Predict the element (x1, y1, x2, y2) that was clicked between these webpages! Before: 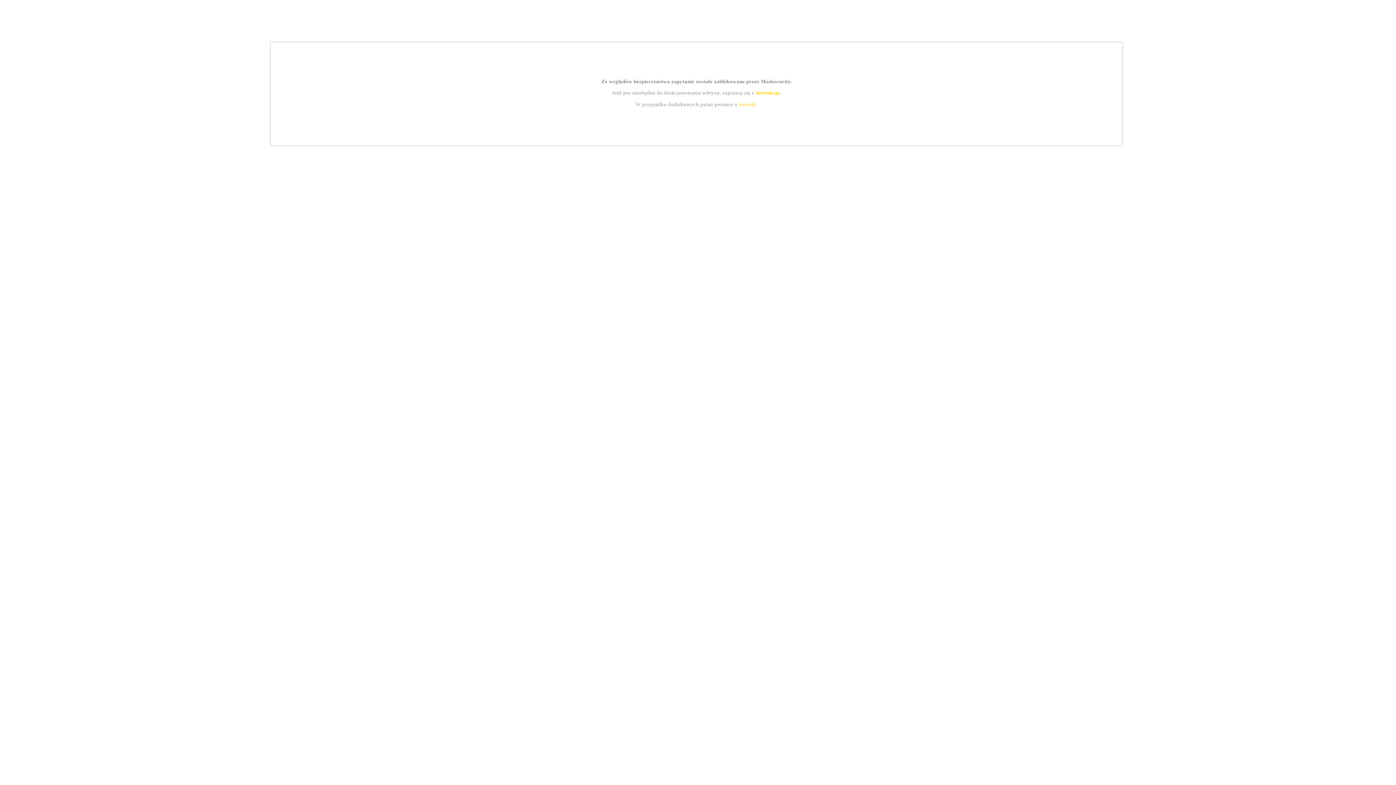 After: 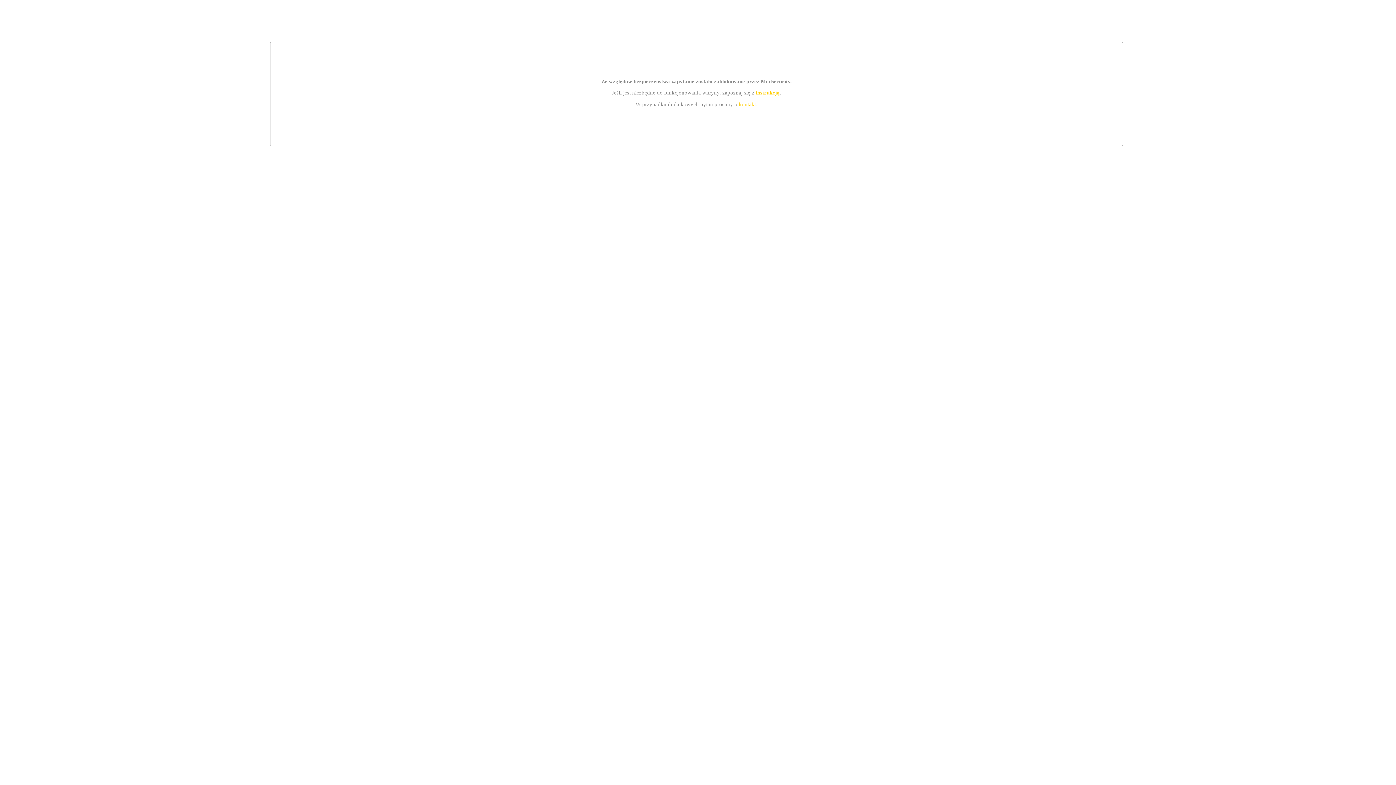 Action: label: kontakt bbox: (739, 101, 756, 107)